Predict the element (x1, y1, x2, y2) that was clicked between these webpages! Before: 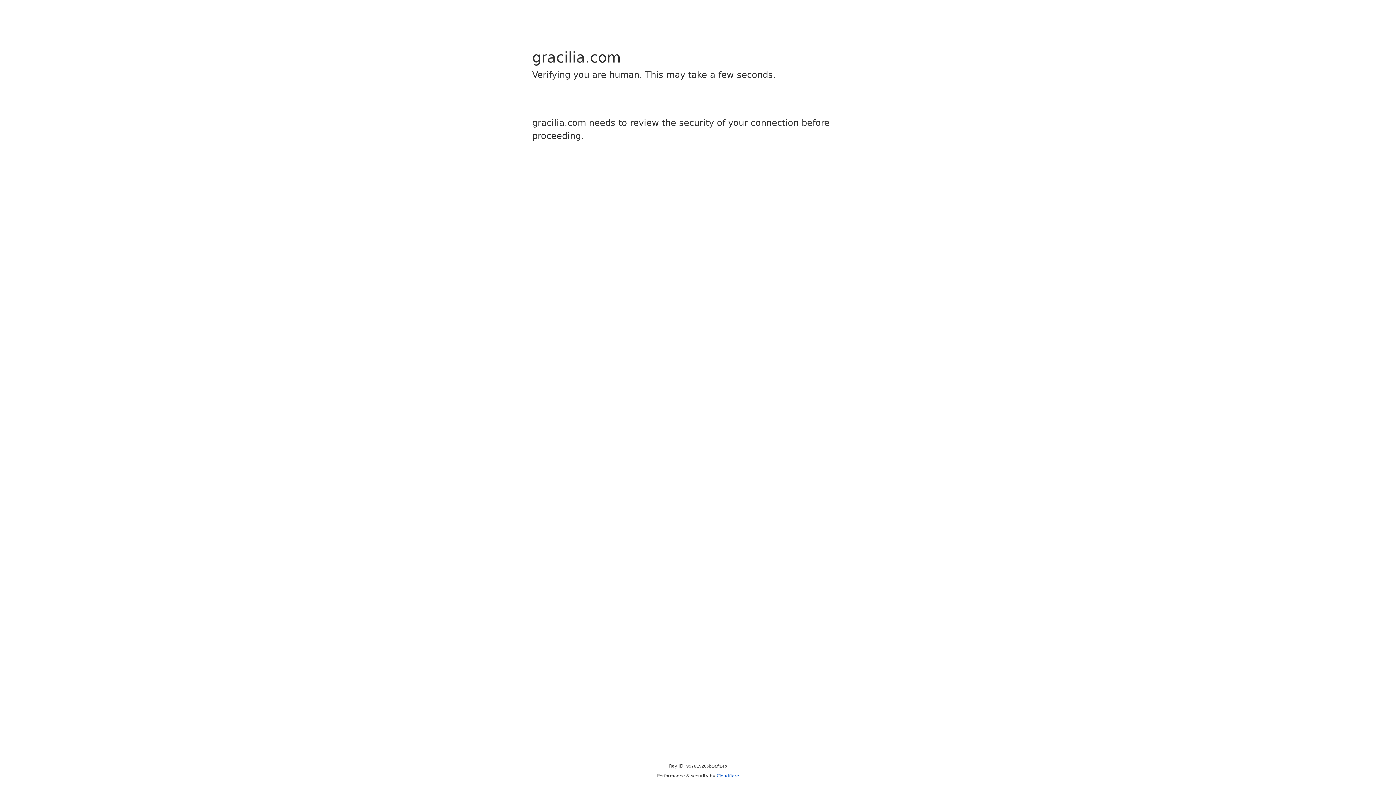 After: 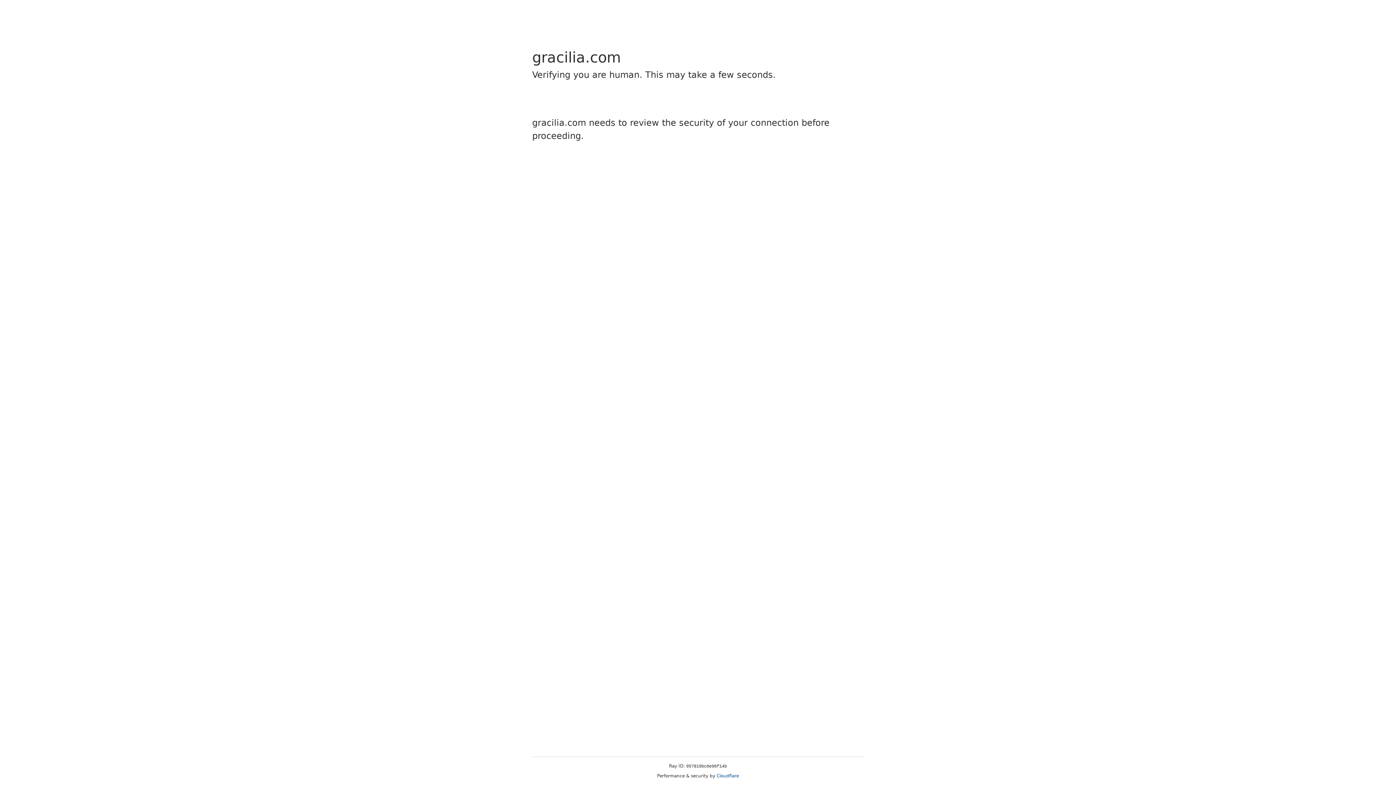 Action: bbox: (716, 773, 739, 778) label: Cloudflare